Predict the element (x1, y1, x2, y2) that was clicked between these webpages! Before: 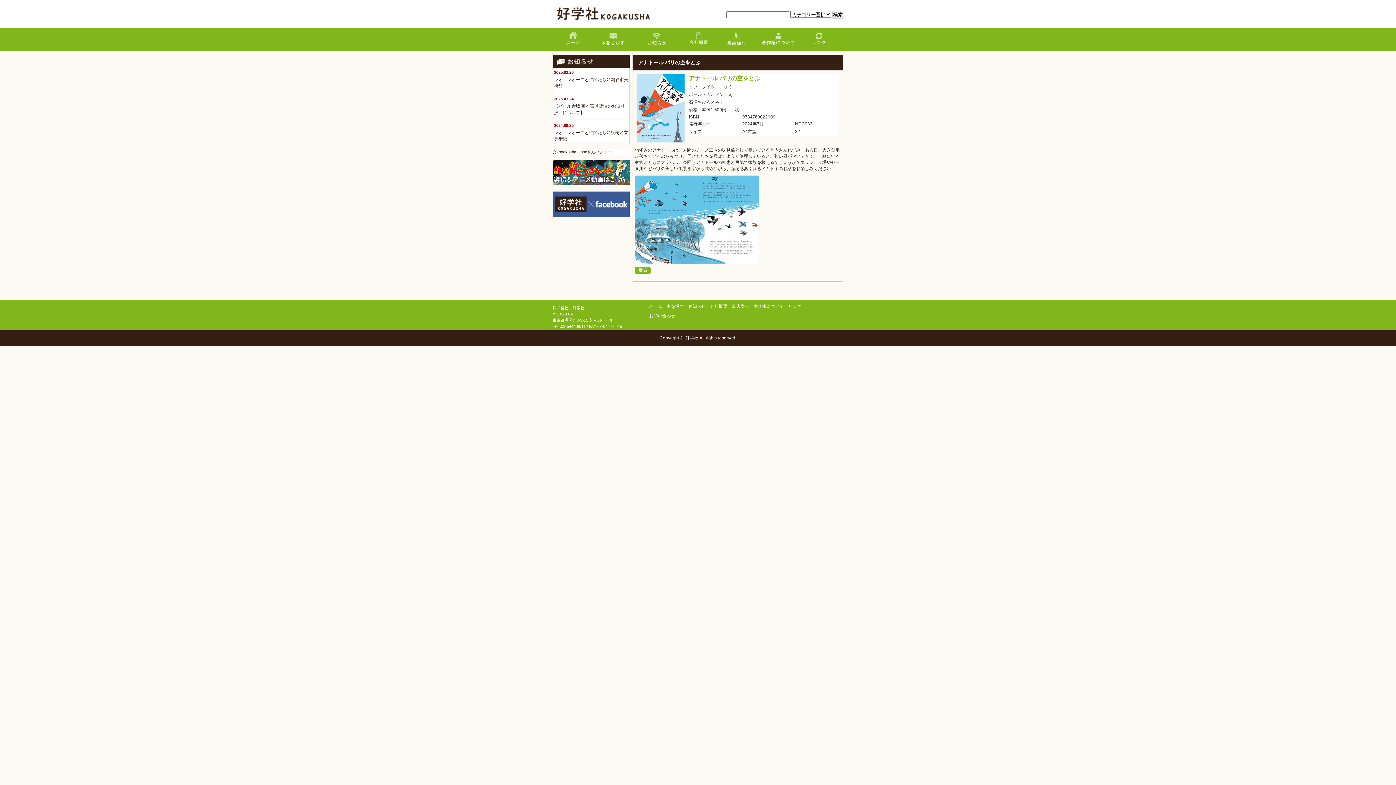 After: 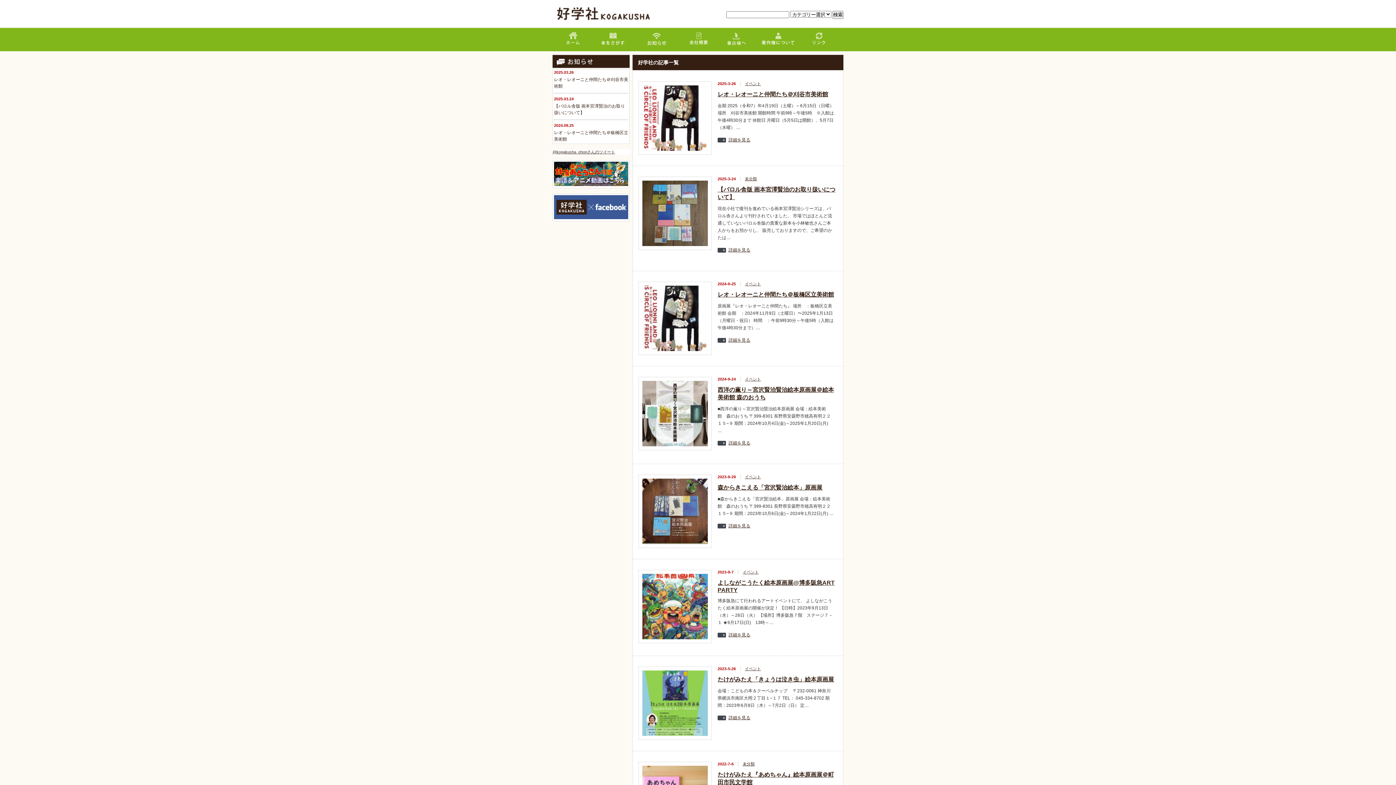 Action: bbox: (633, 29, 680, 46)